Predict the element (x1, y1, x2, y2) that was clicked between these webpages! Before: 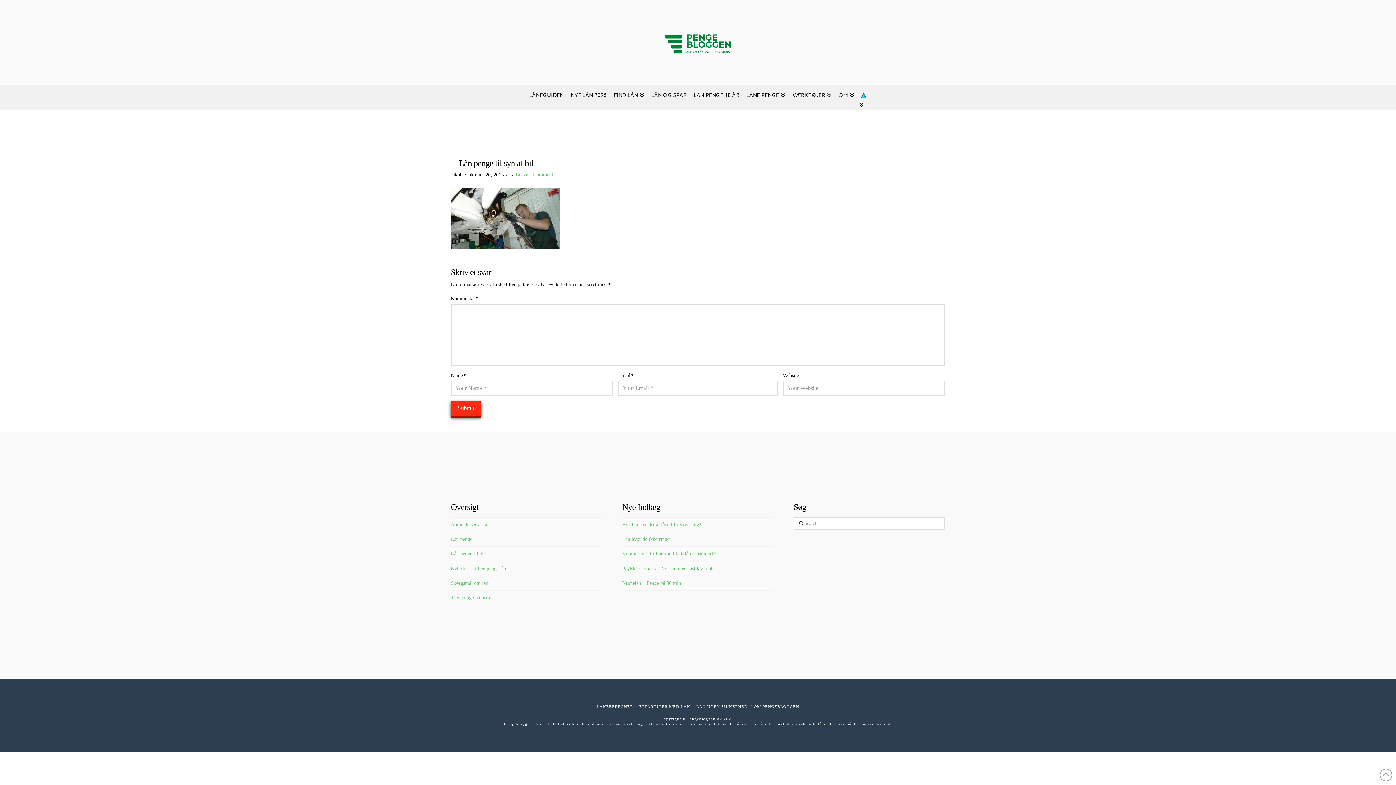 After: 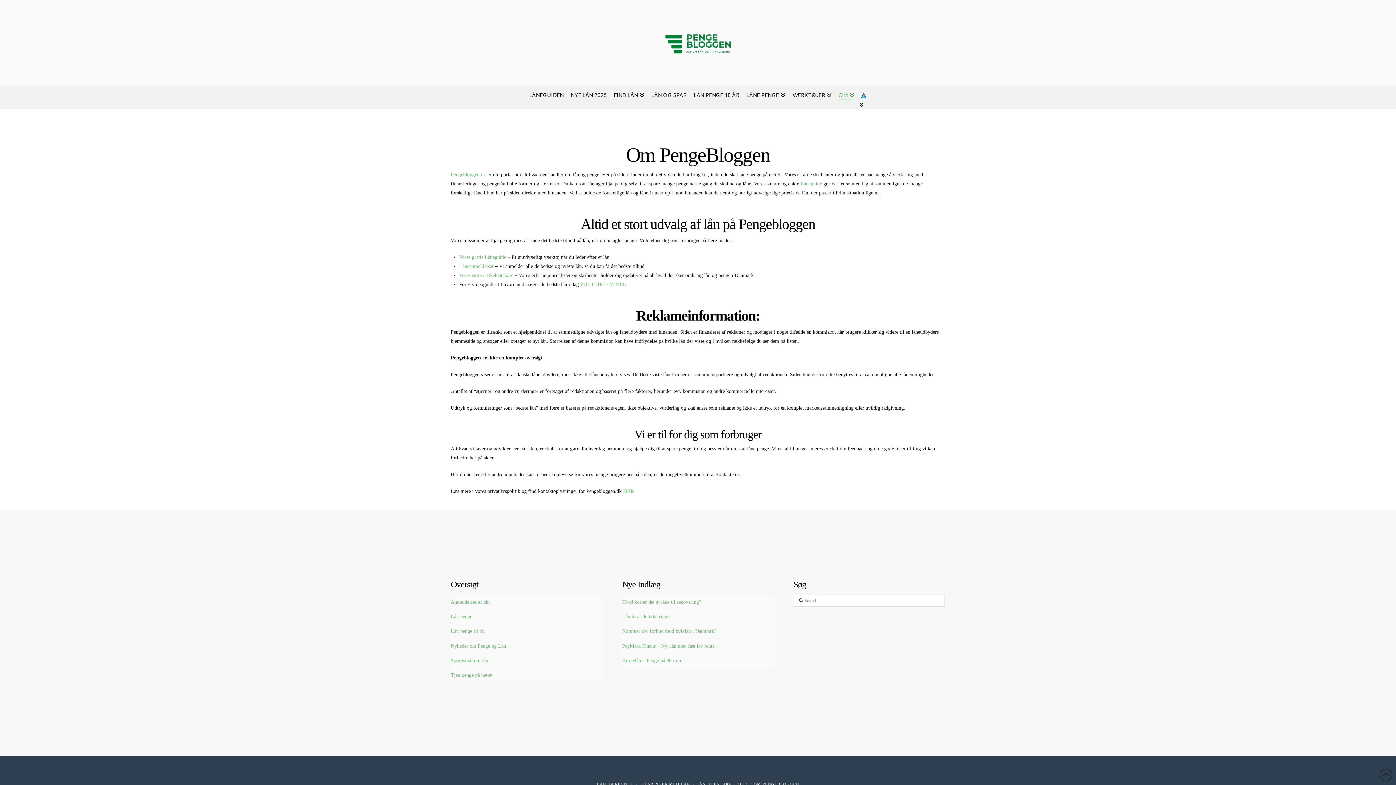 Action: label: OM PENGEBLOGGEN bbox: (753, 704, 799, 708)